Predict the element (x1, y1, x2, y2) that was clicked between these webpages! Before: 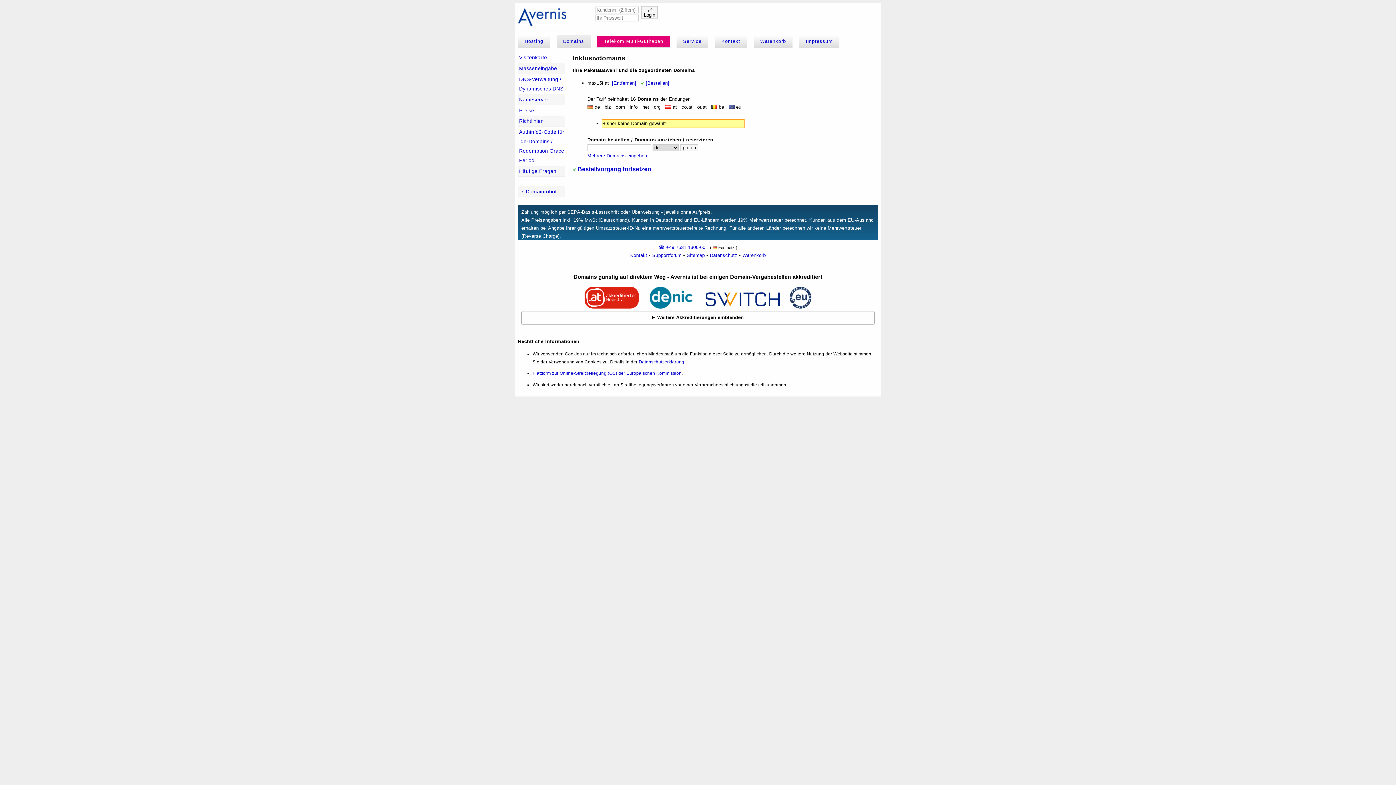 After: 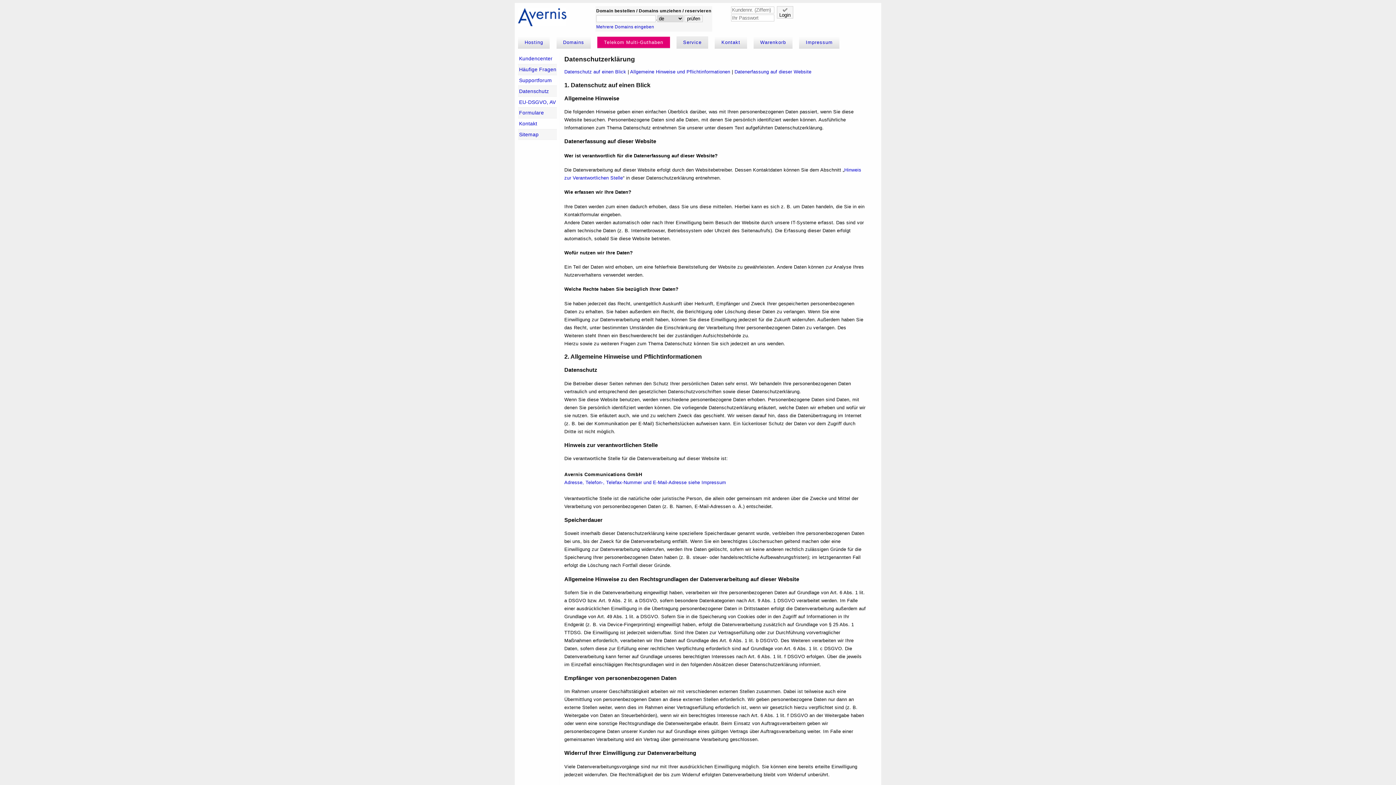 Action: bbox: (638, 359, 684, 364) label: Datenschutzerklärung